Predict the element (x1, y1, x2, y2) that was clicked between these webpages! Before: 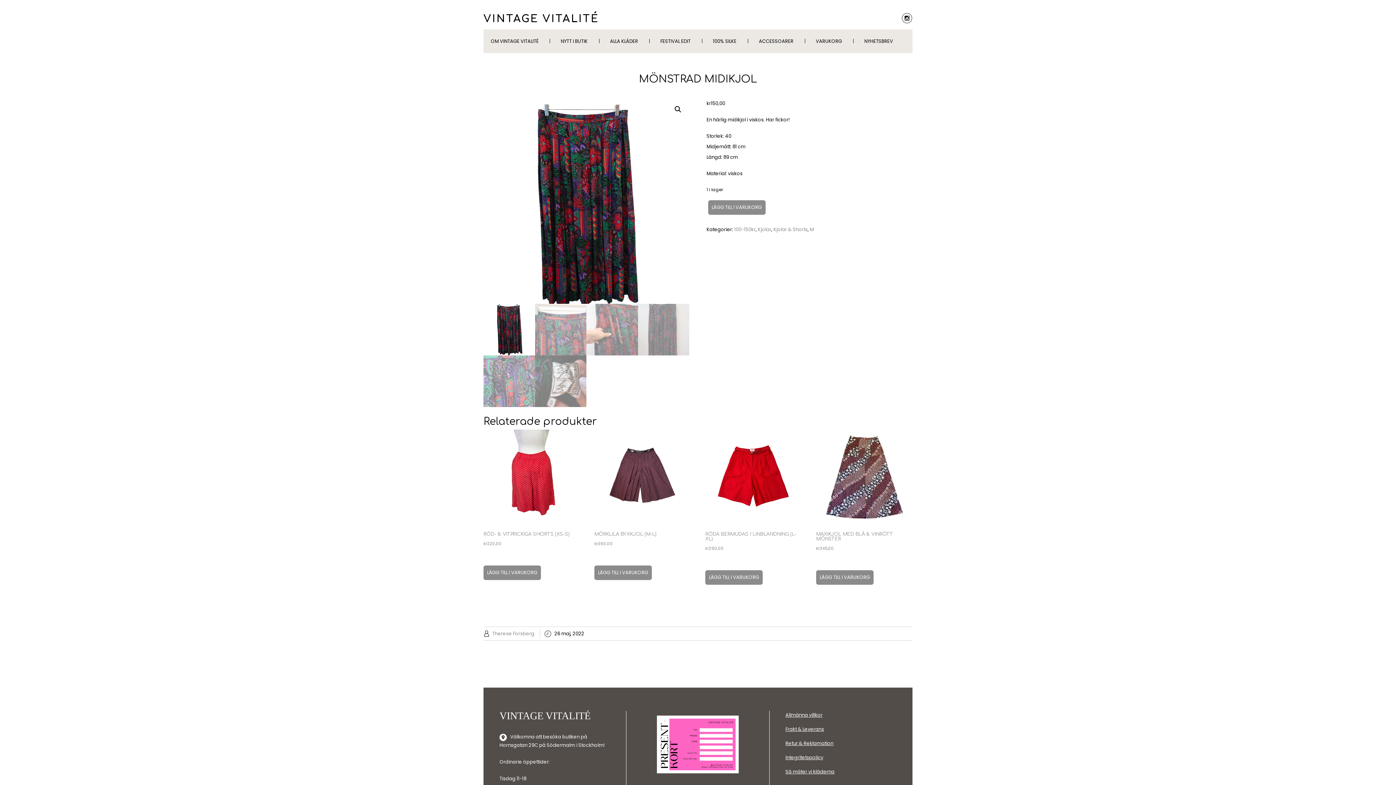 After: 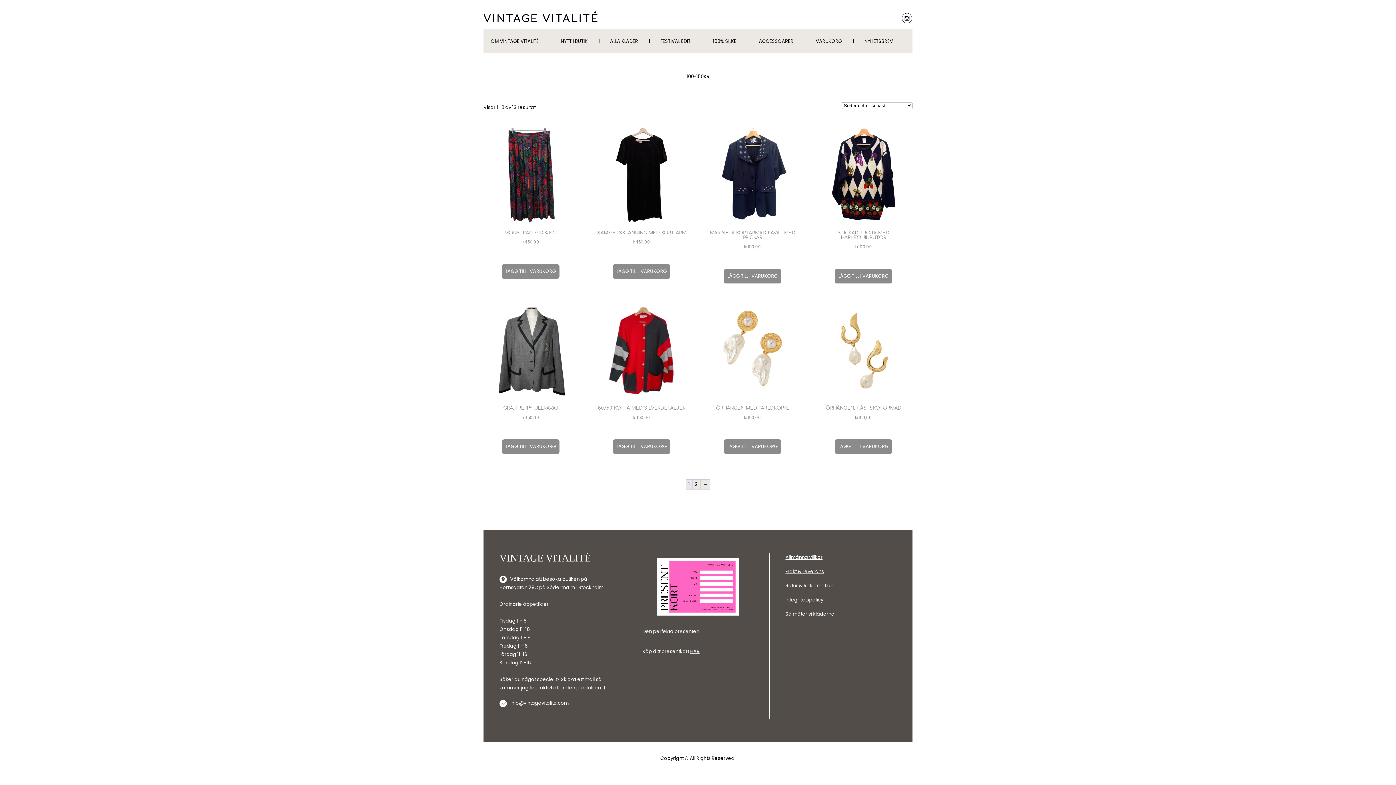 Action: label: 100-150kr bbox: (734, 226, 755, 233)